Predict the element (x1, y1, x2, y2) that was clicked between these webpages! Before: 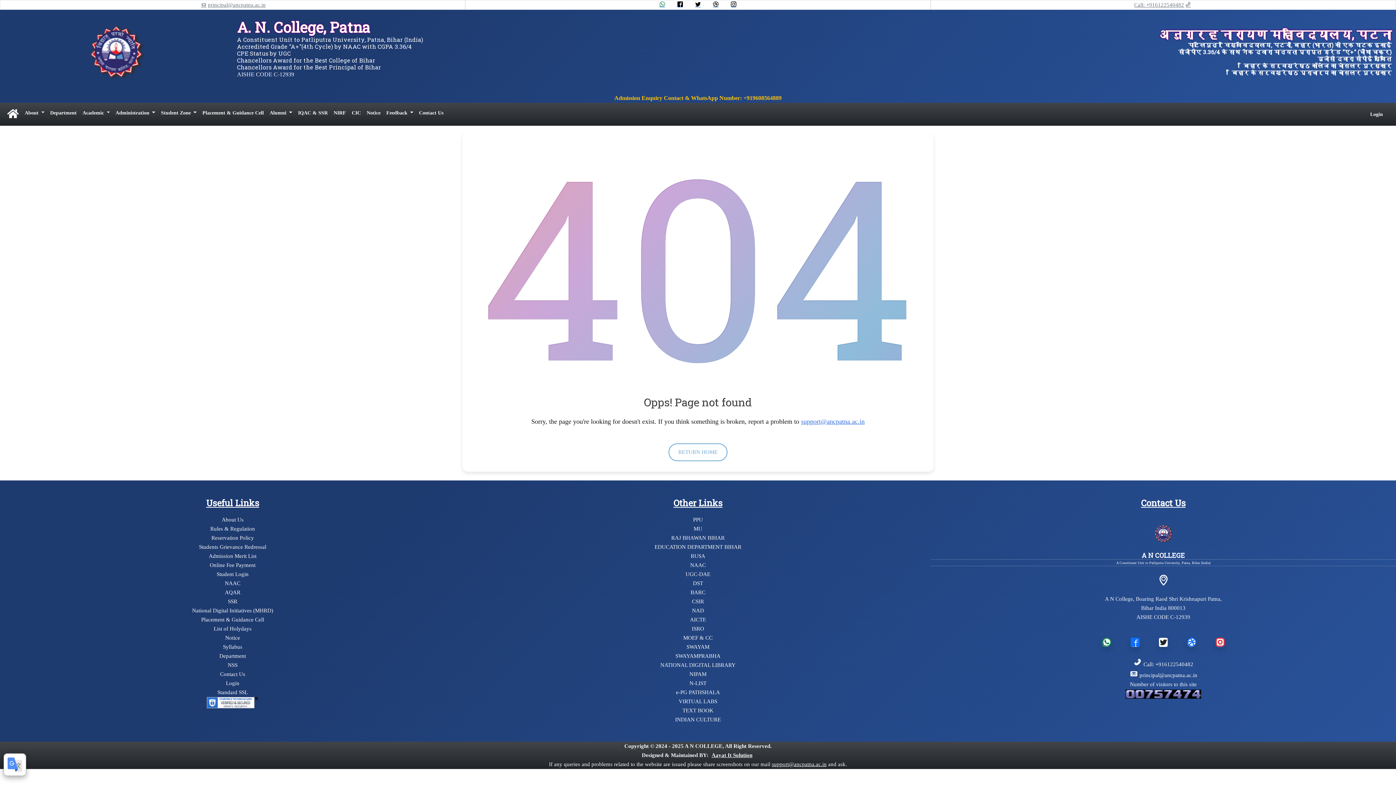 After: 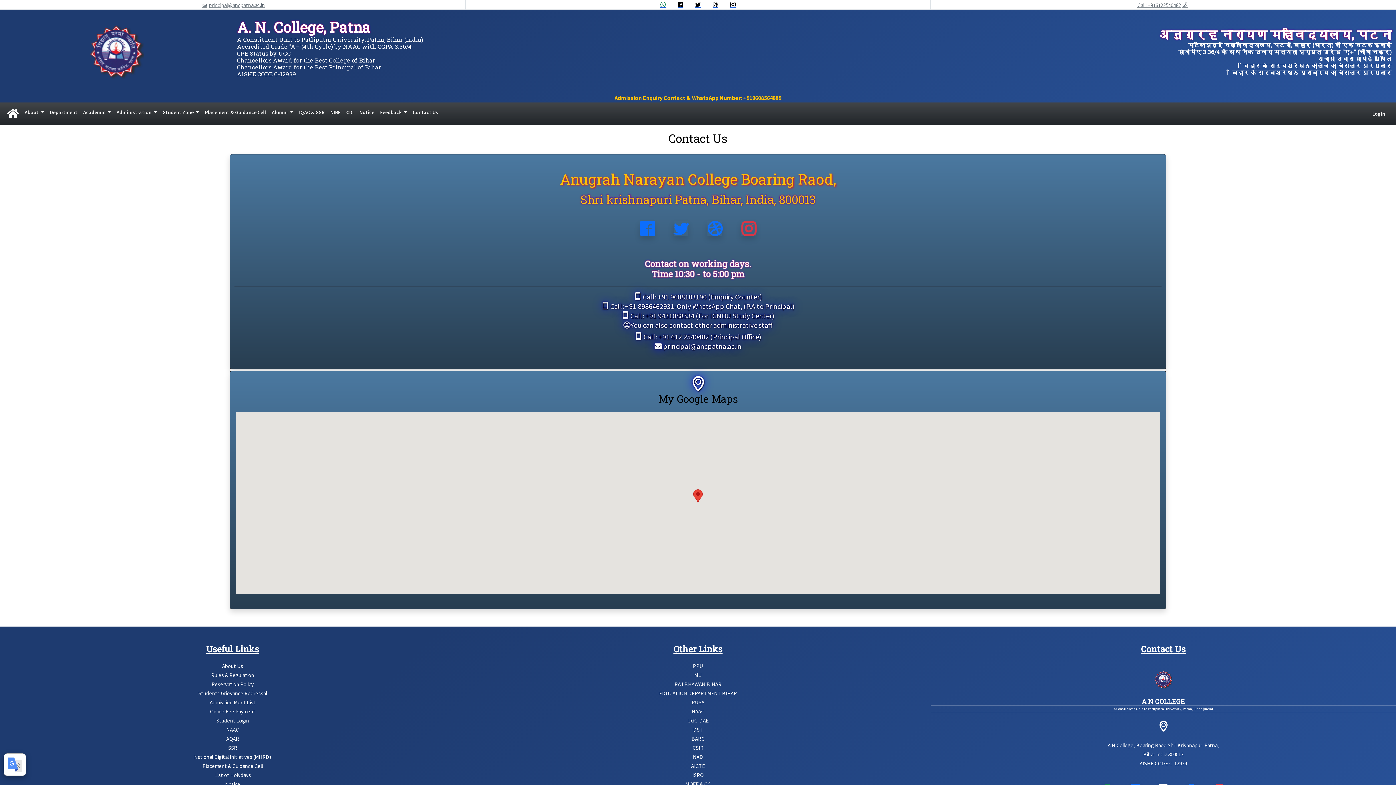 Action: label: Contact Us bbox: (220, 671, 245, 677)